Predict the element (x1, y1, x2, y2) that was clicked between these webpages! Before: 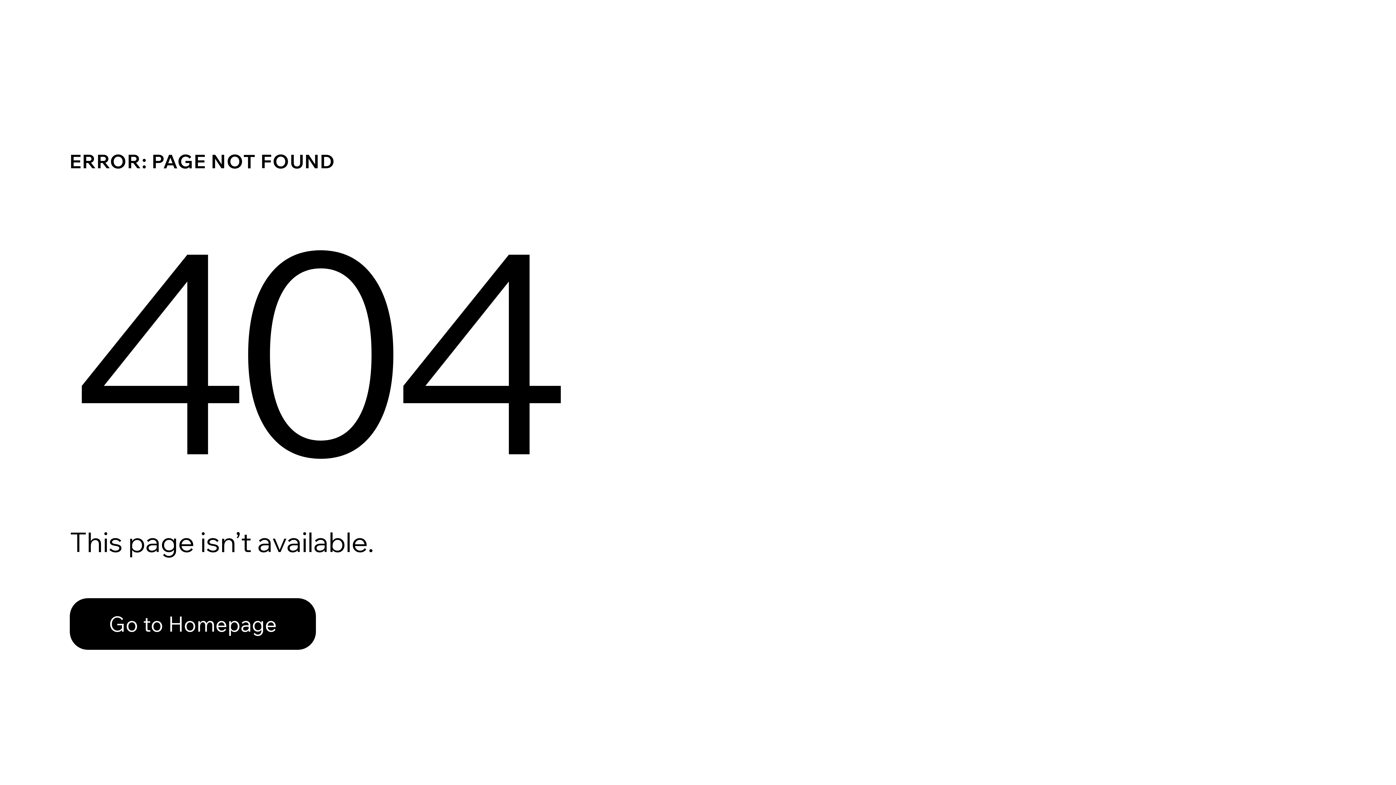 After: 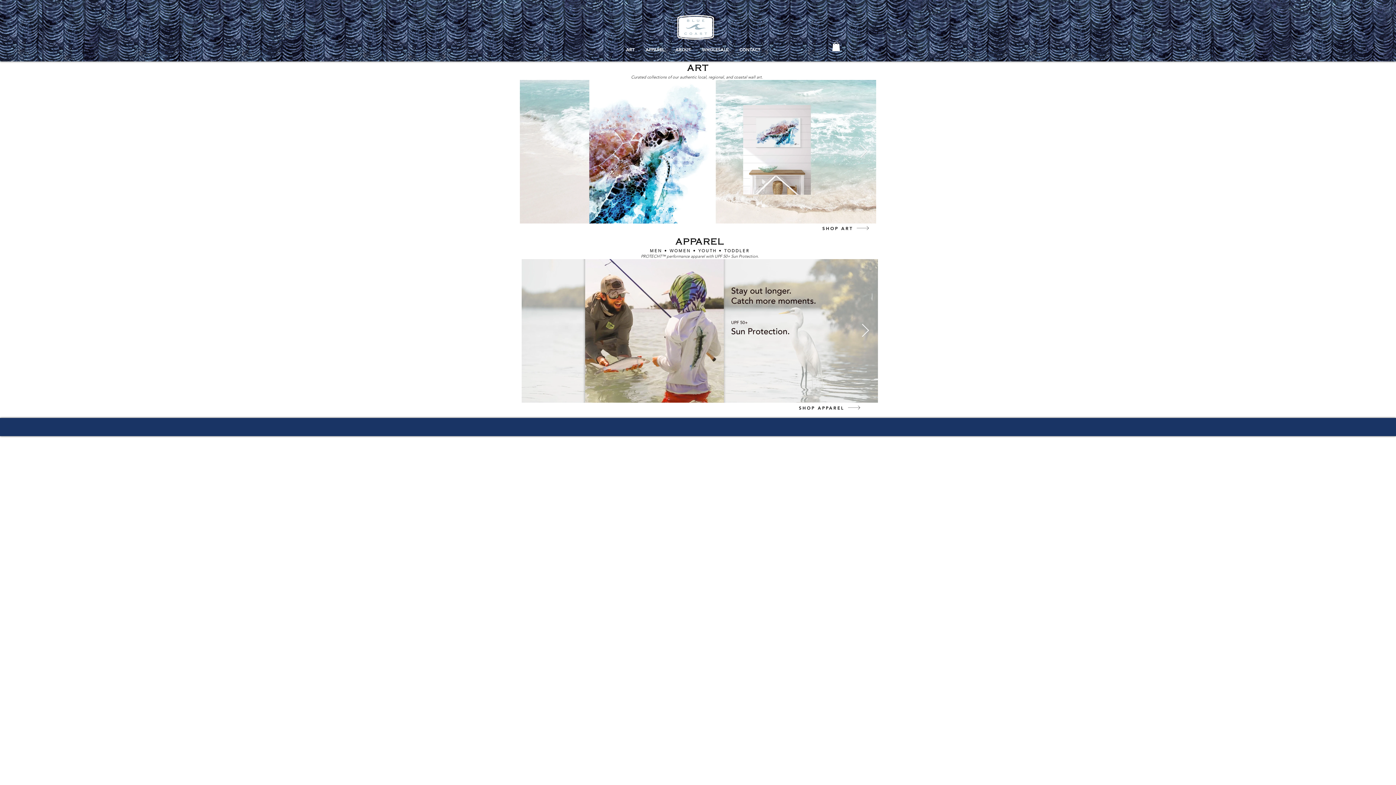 Action: bbox: (69, 598, 316, 650) label: Go to Homepage